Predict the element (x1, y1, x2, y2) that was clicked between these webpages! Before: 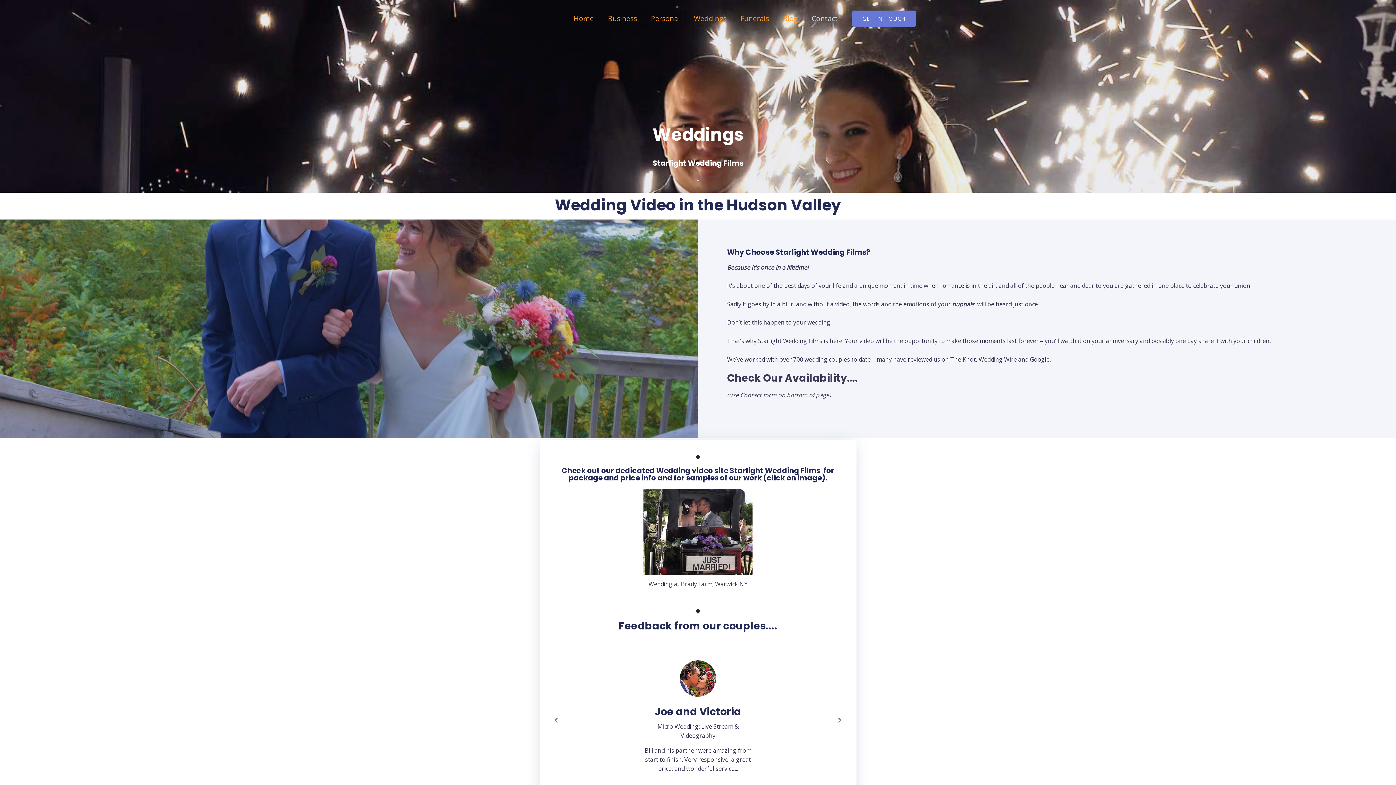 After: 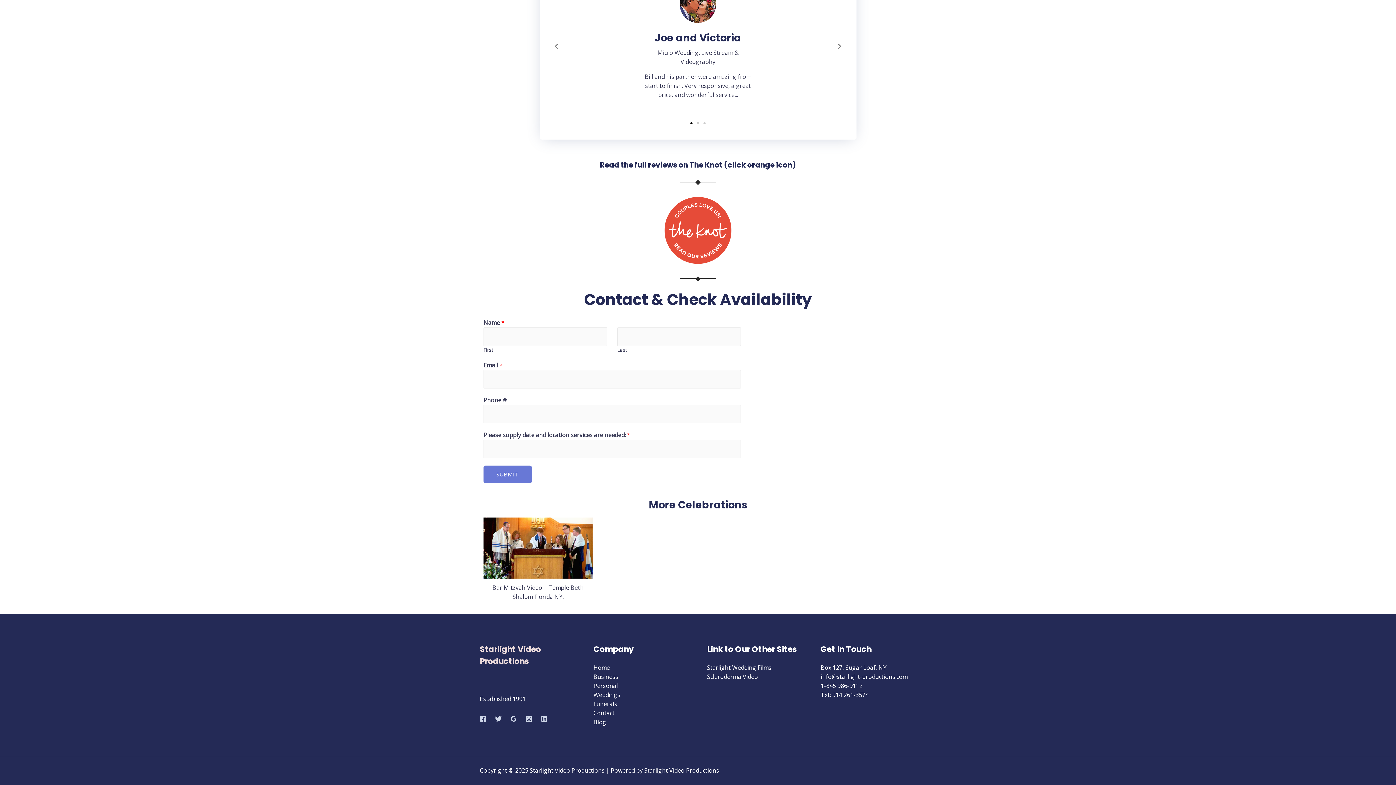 Action: bbox: (852, 10, 916, 26) label: GET IN TOUCH